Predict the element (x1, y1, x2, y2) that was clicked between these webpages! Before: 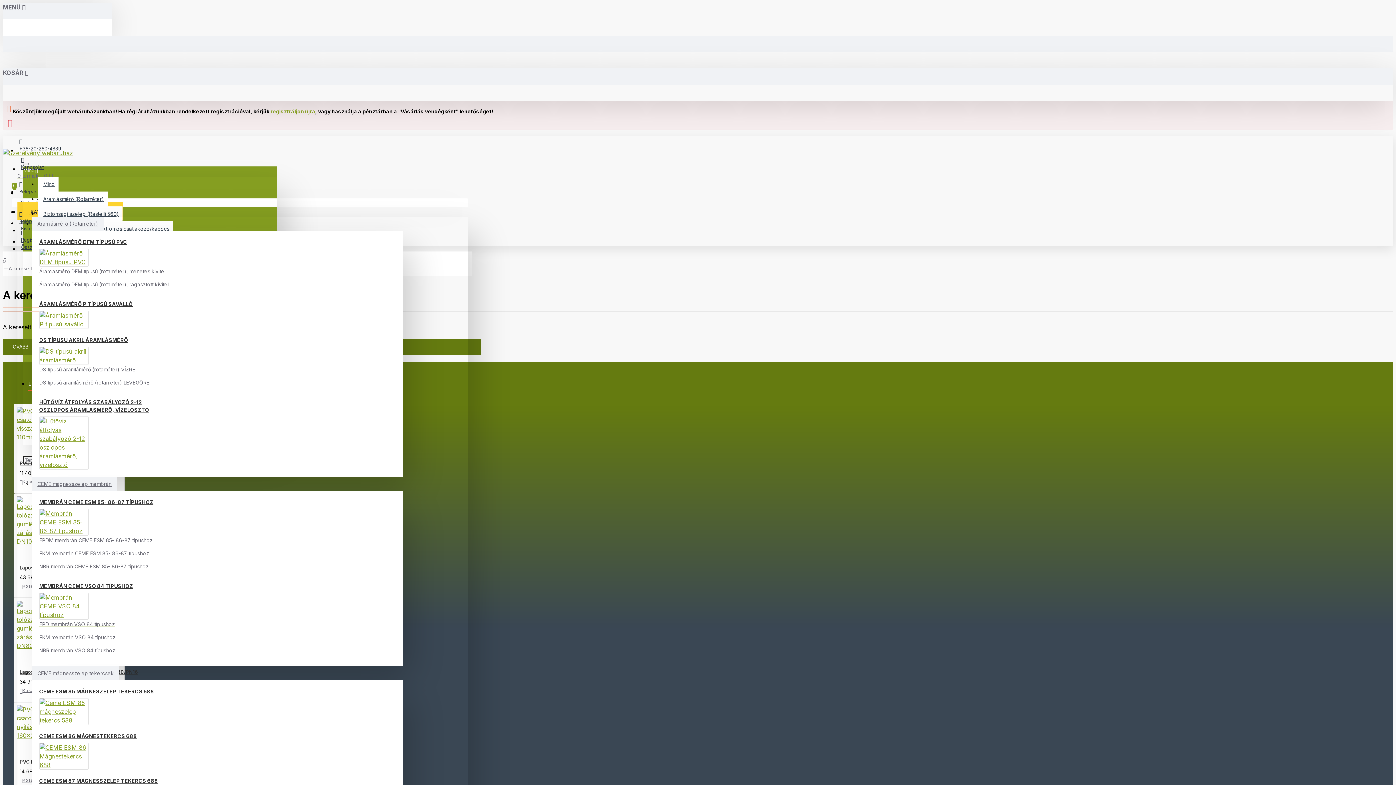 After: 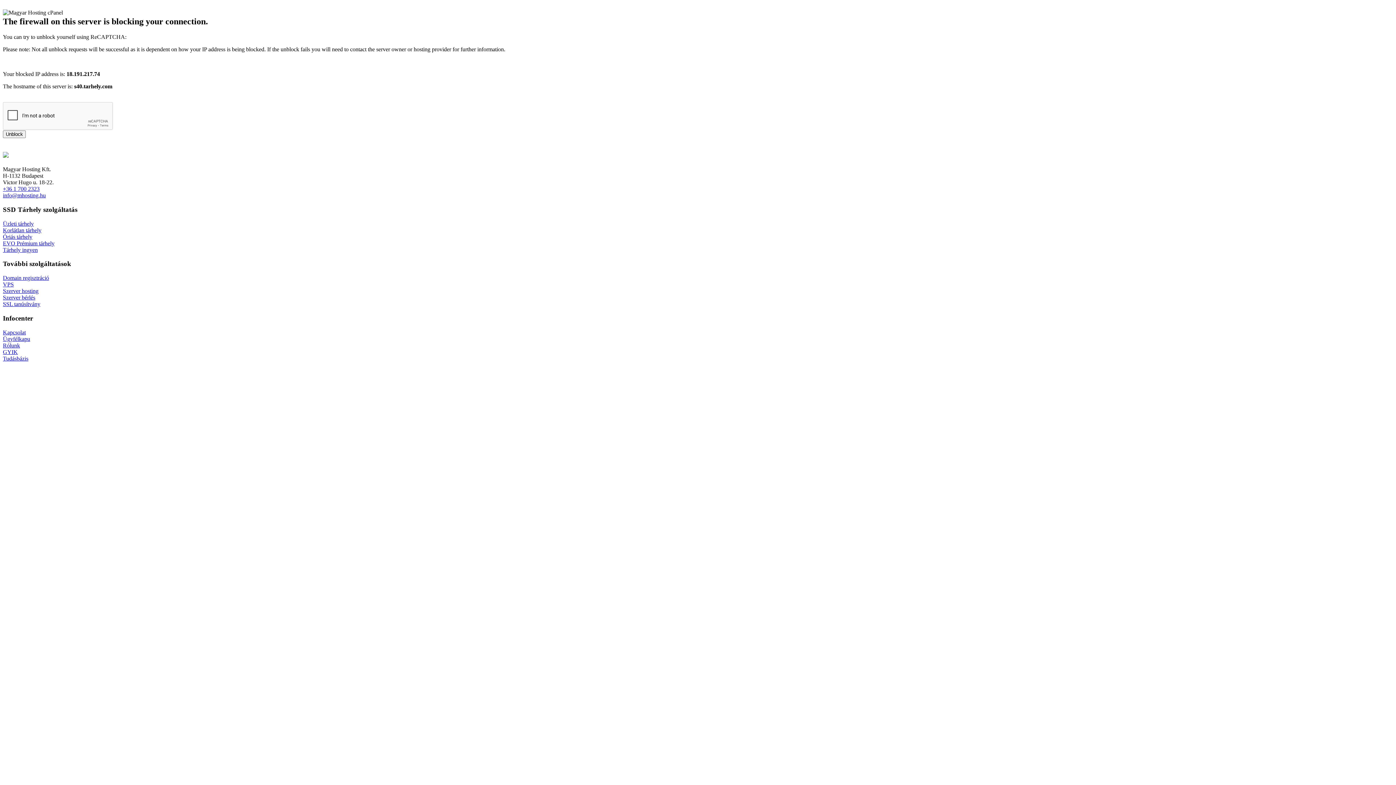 Action: bbox: (39, 509, 88, 536)